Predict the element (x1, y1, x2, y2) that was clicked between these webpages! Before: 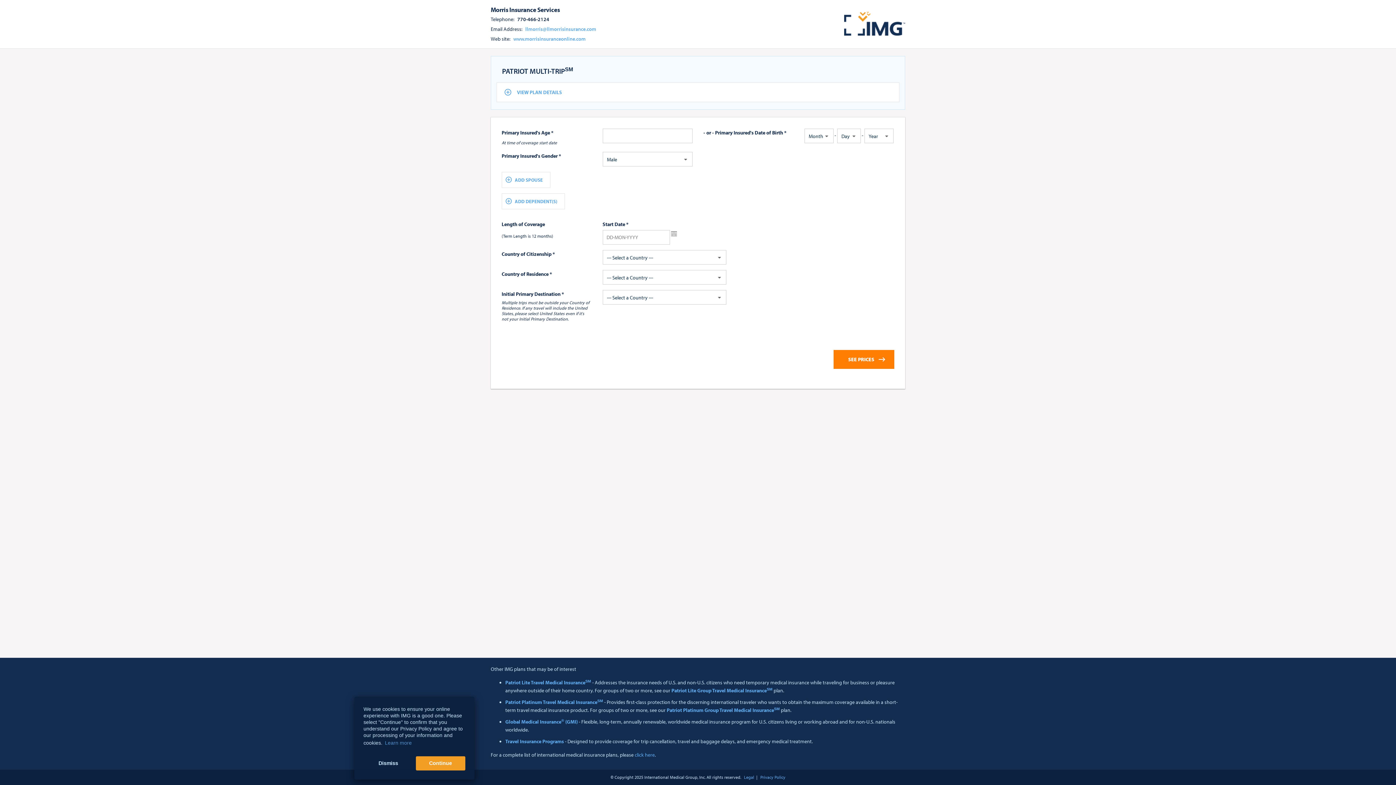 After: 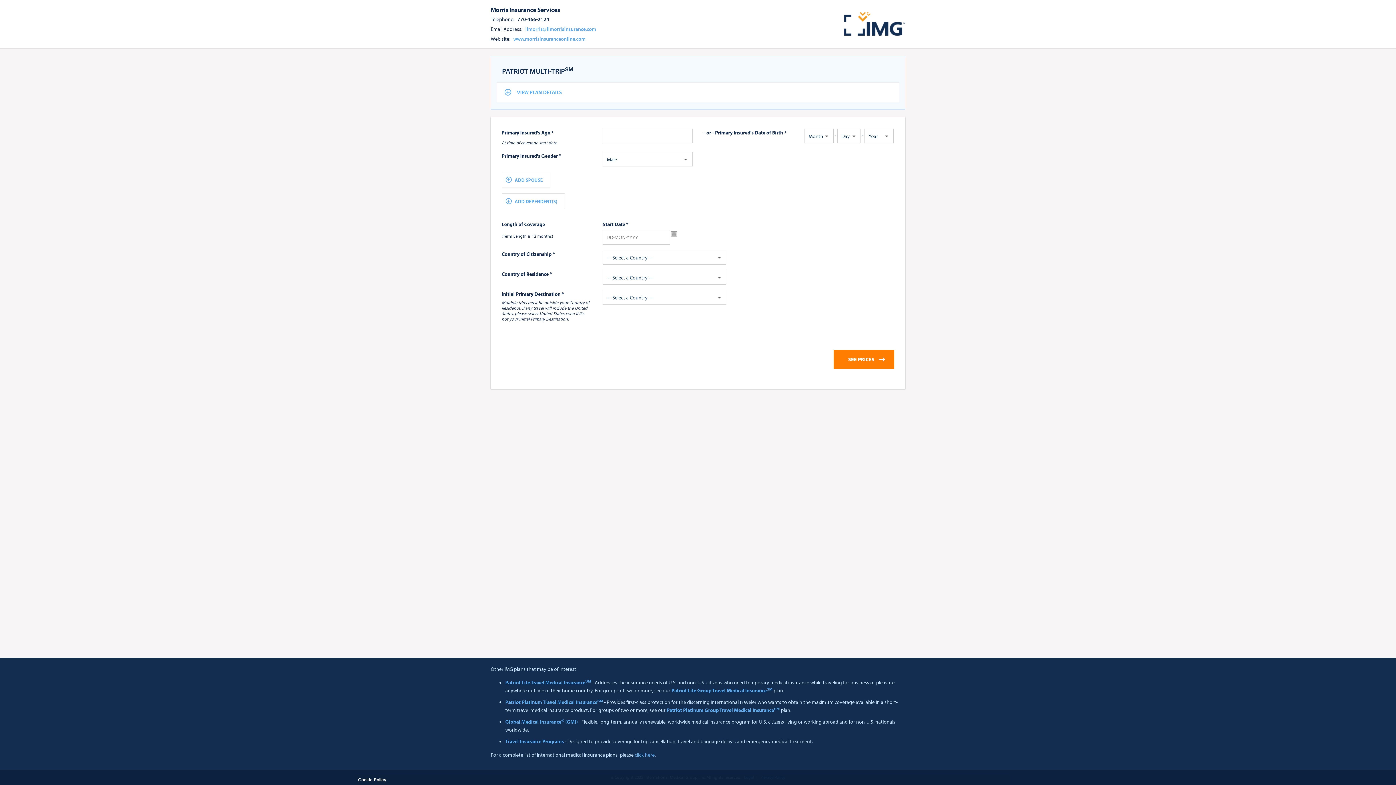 Action: label: dismiss cookie message bbox: (415, 756, 465, 770)